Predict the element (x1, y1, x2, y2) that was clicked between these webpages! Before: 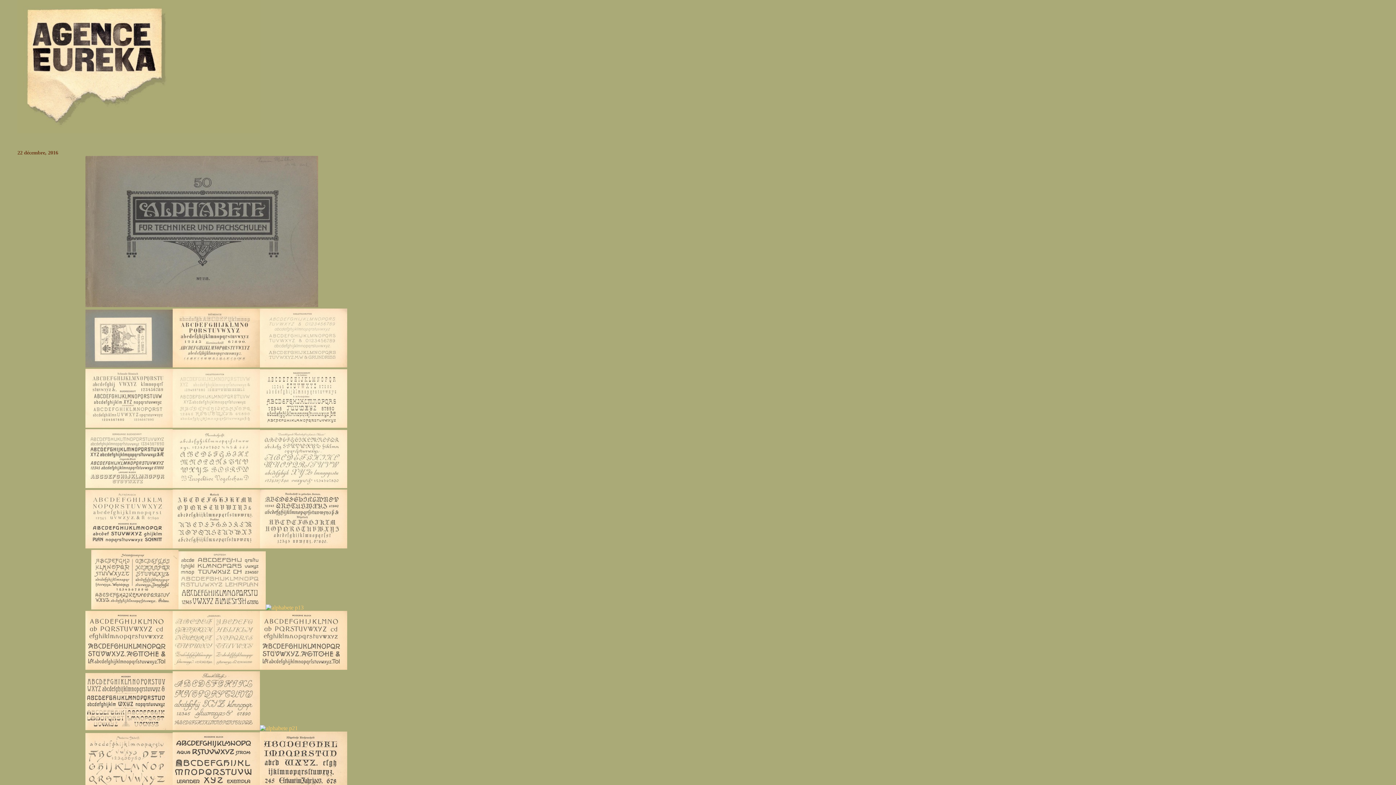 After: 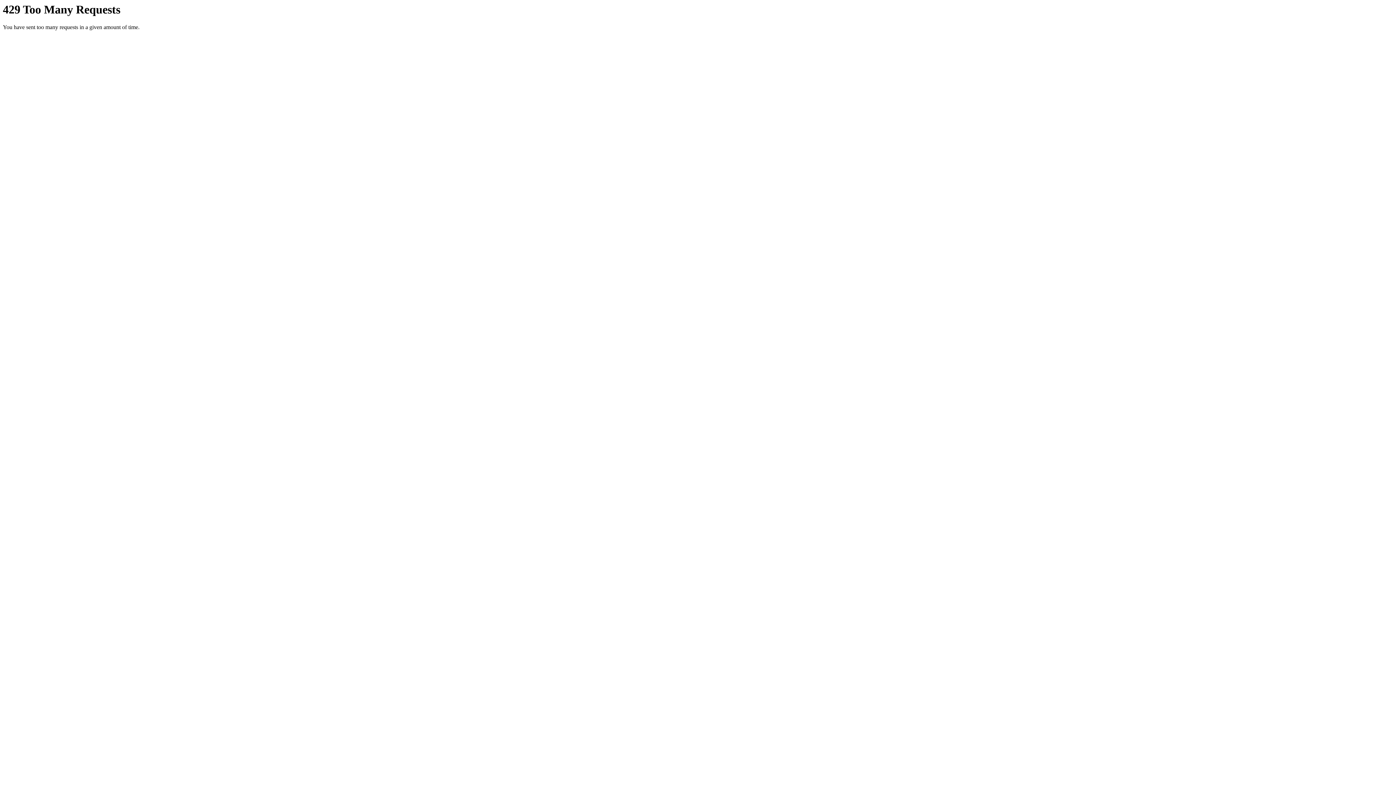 Action: bbox: (260, 422, 347, 429)